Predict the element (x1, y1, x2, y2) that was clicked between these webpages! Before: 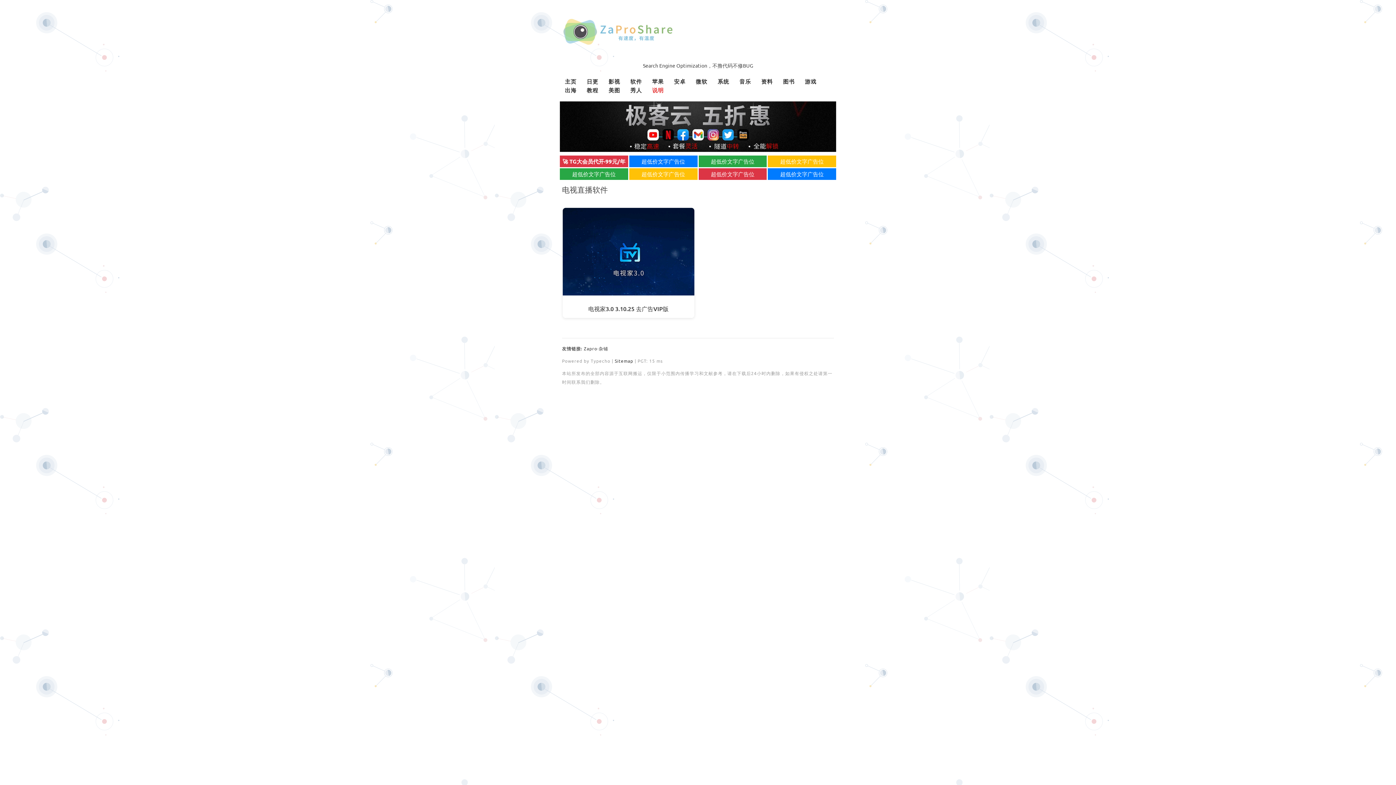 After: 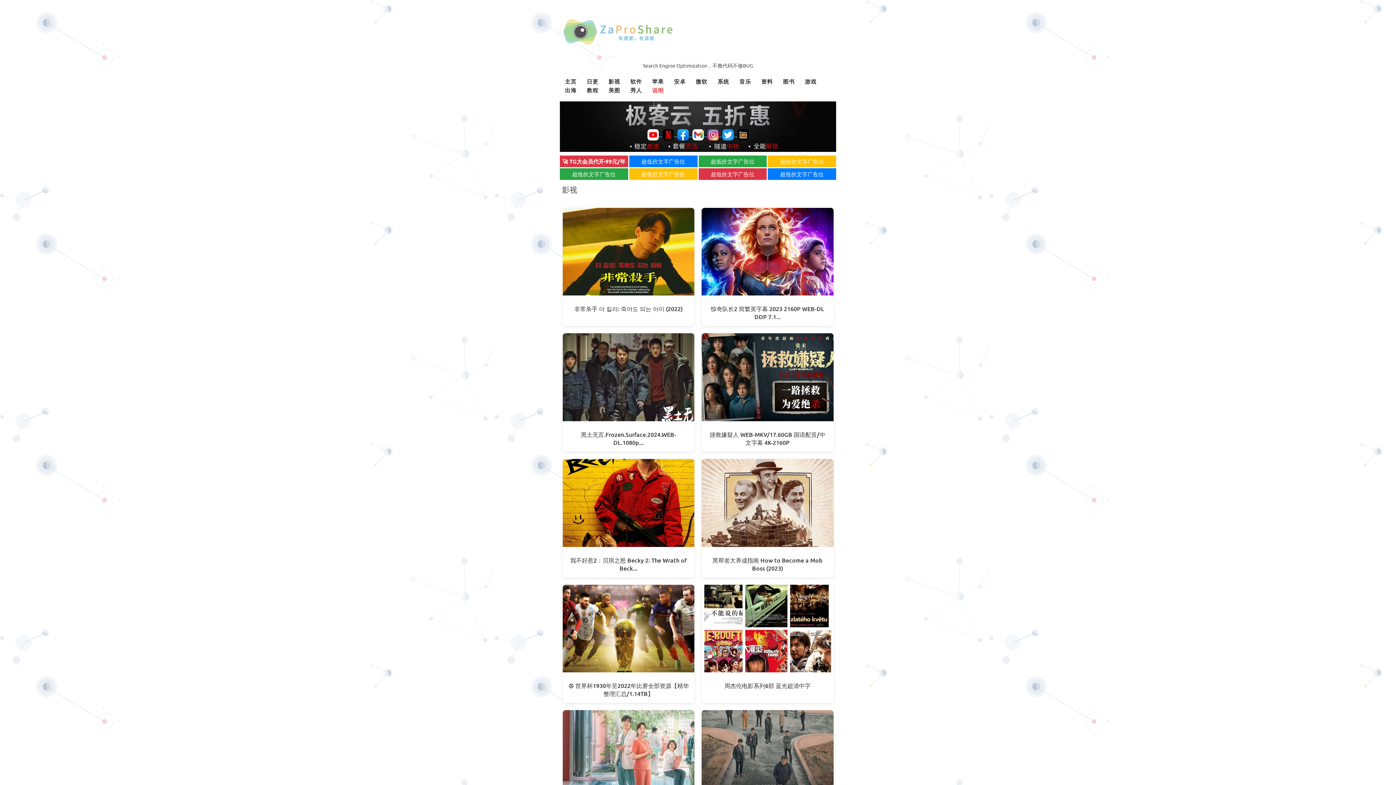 Action: label: 影视 bbox: (608, 77, 620, 85)